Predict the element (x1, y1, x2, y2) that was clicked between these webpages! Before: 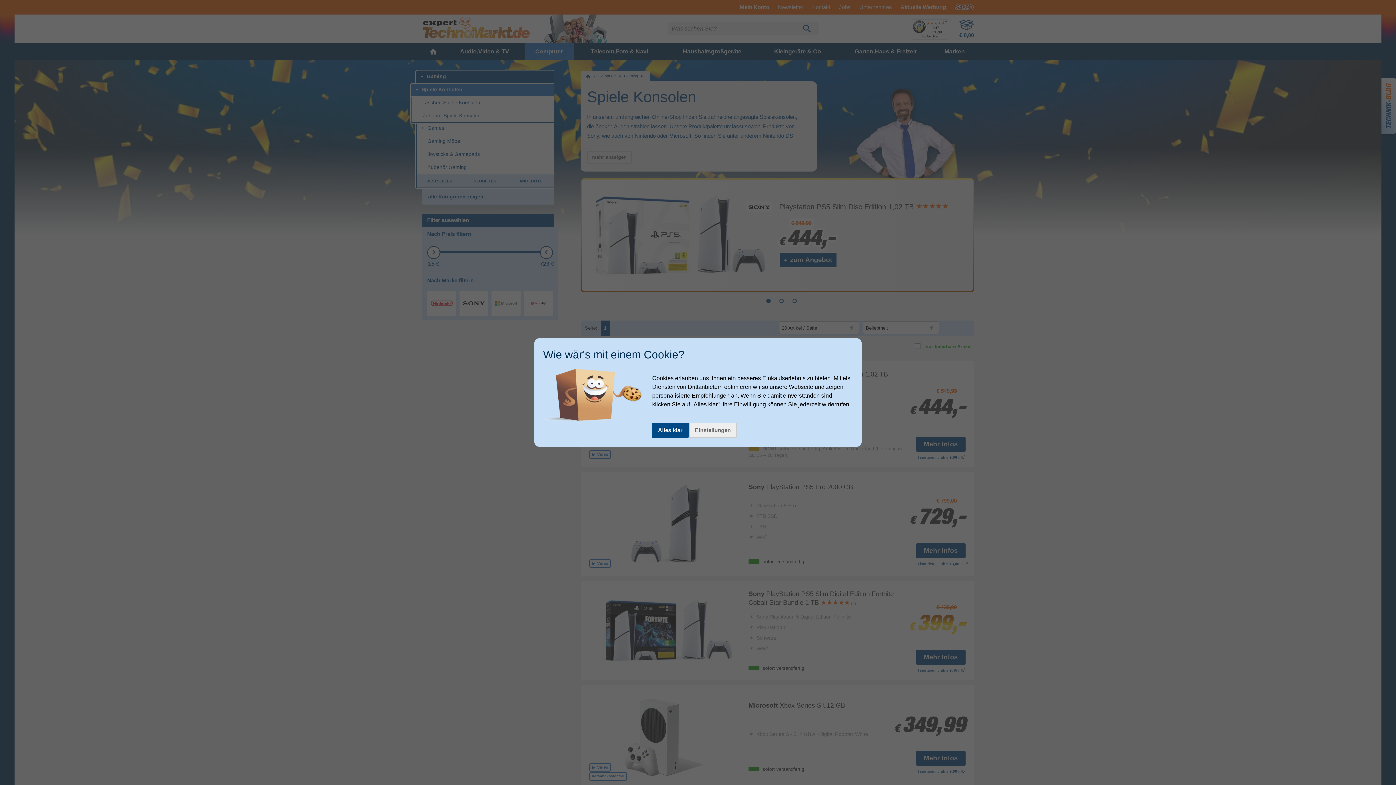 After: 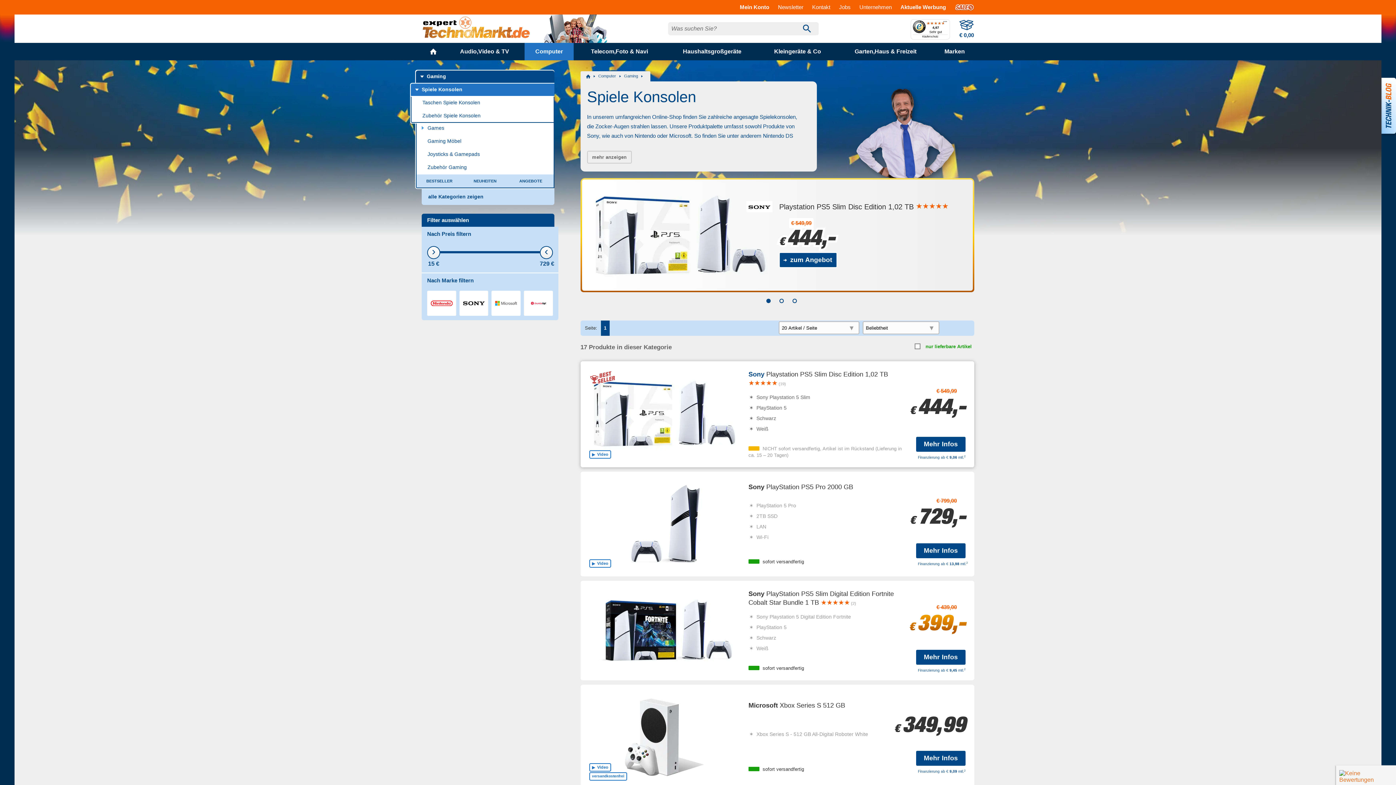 Action: label: Alles klar bbox: (652, 422, 688, 438)